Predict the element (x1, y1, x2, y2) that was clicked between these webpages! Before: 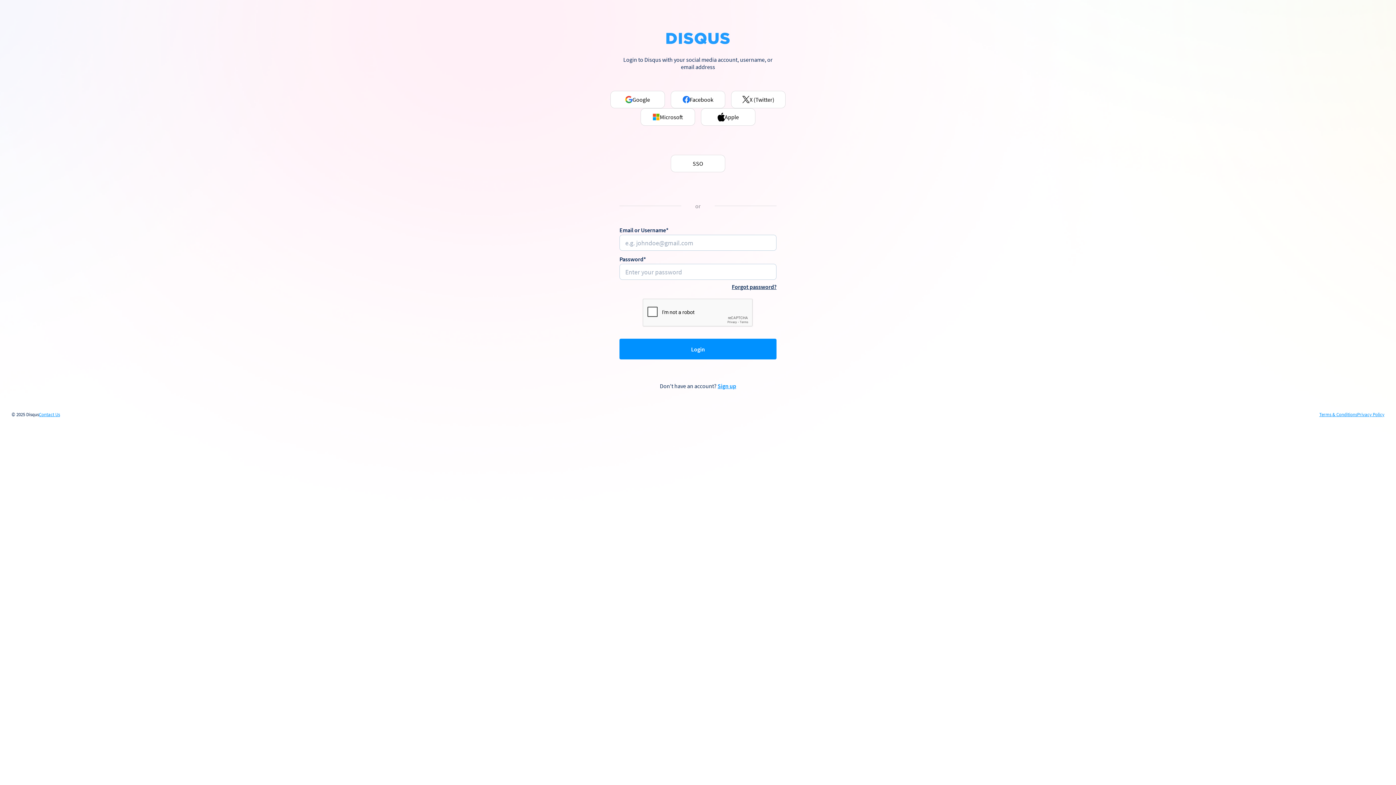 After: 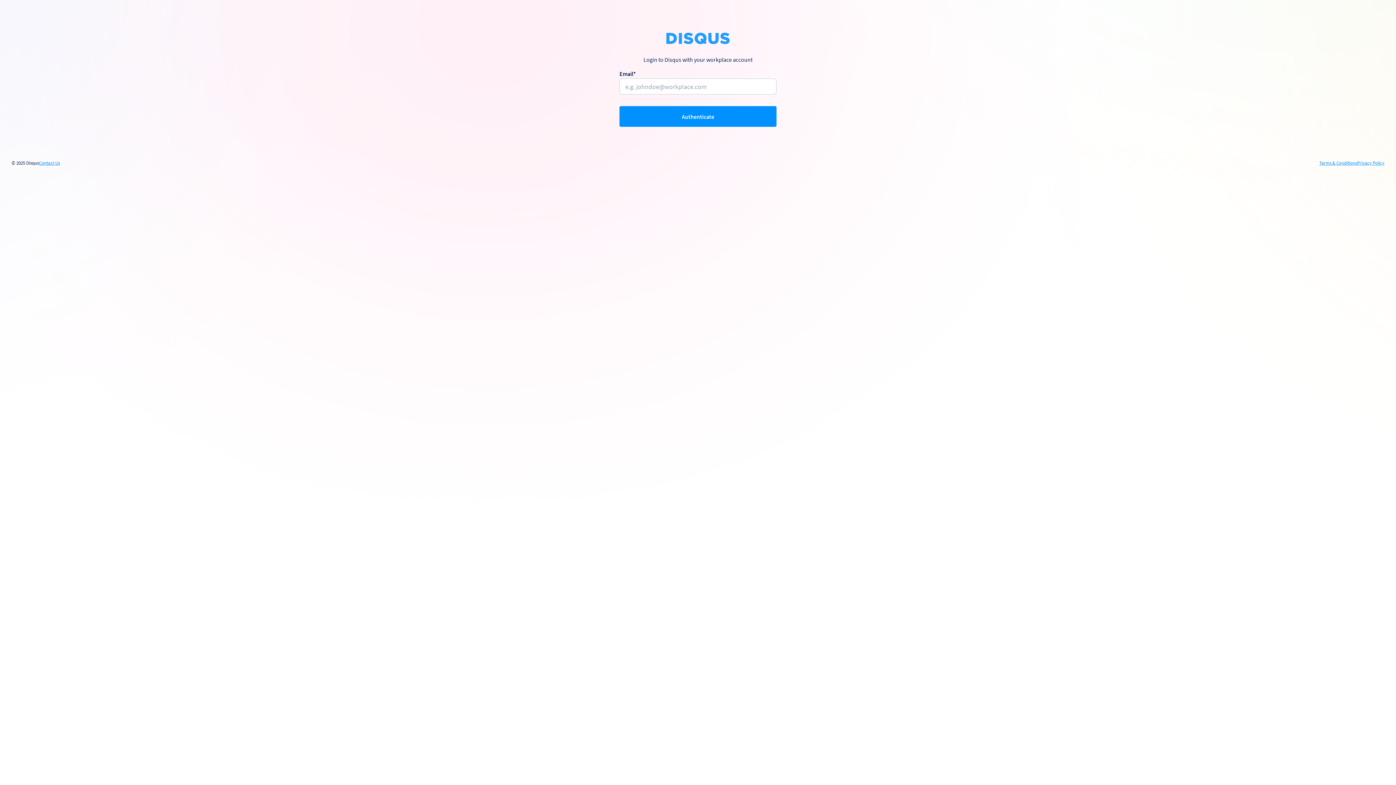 Action: label: SSO bbox: (670, 154, 725, 172)